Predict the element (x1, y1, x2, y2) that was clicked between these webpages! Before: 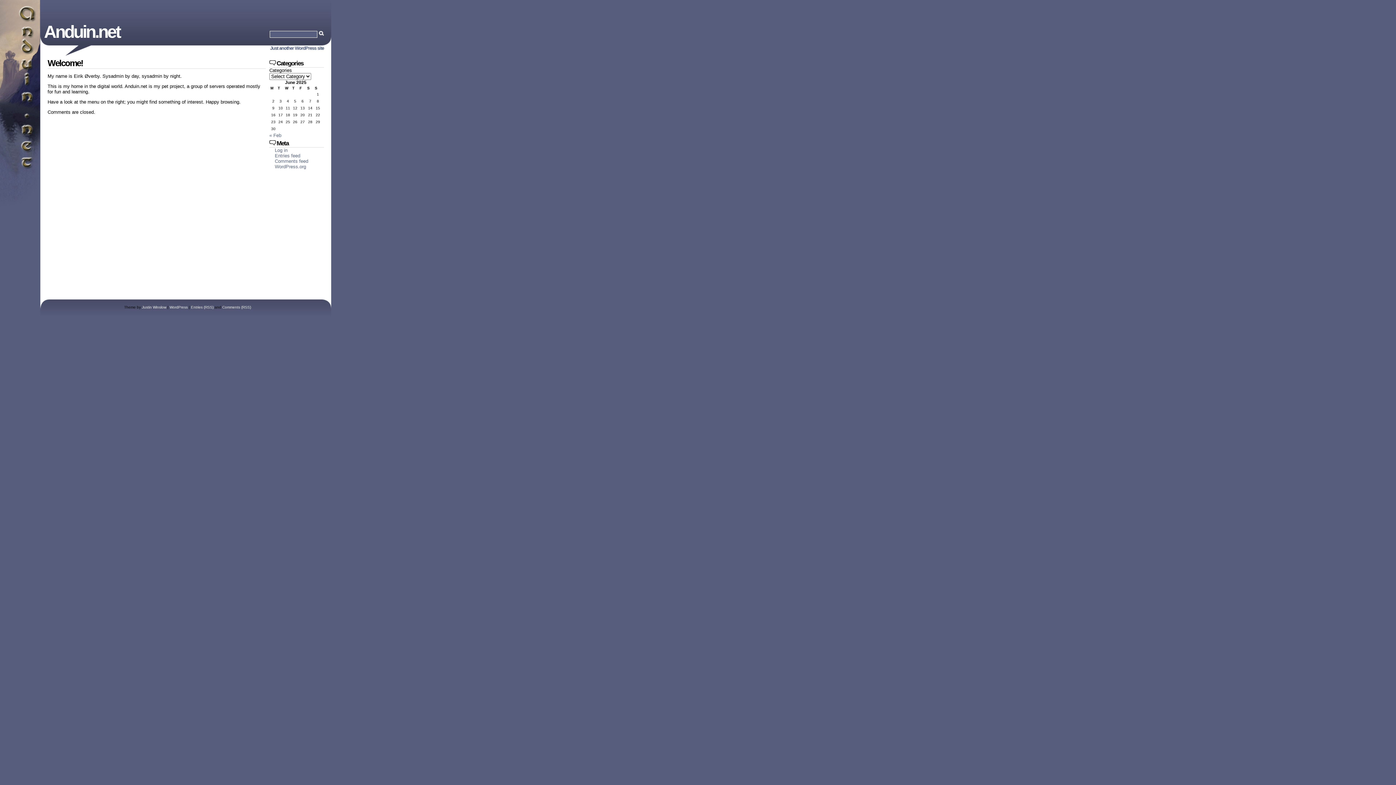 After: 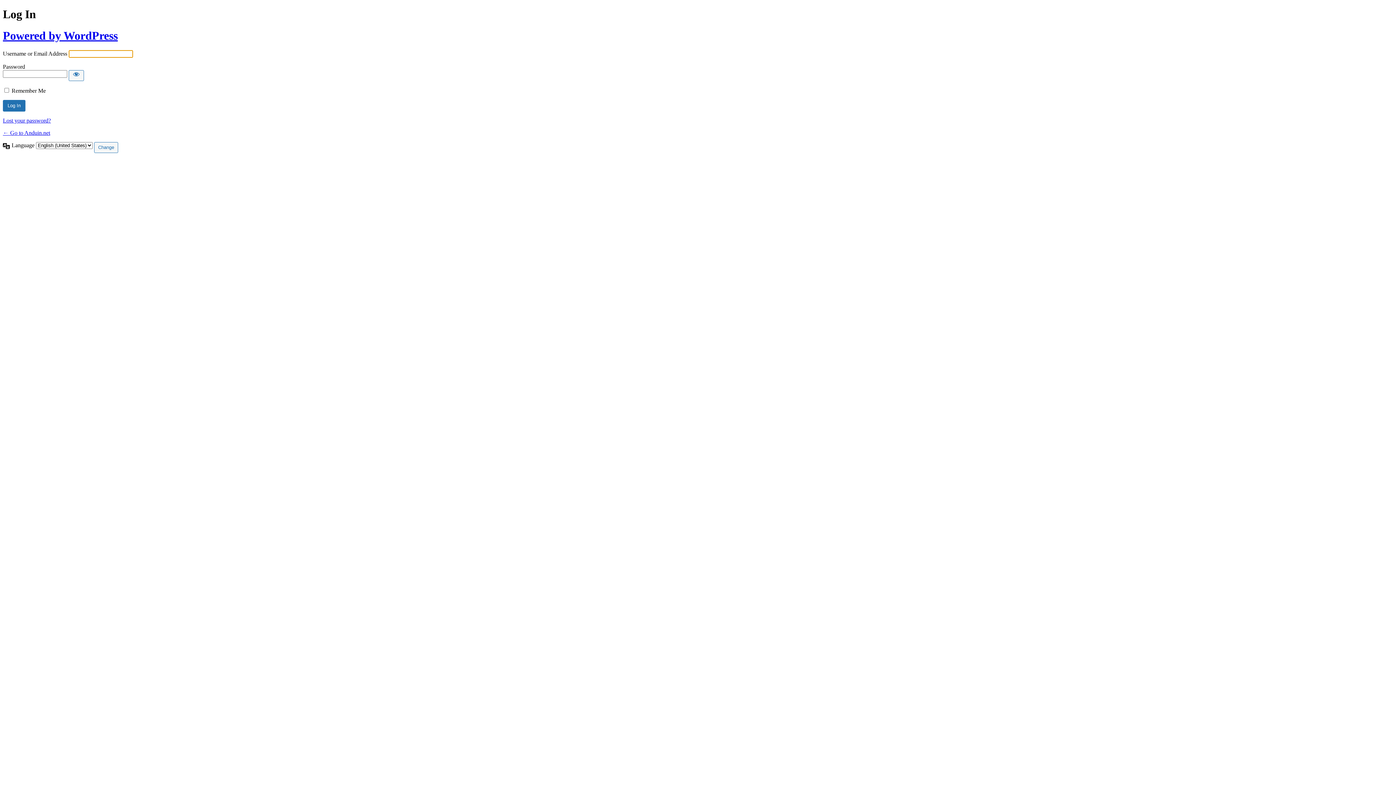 Action: label: Log in bbox: (274, 147, 287, 153)